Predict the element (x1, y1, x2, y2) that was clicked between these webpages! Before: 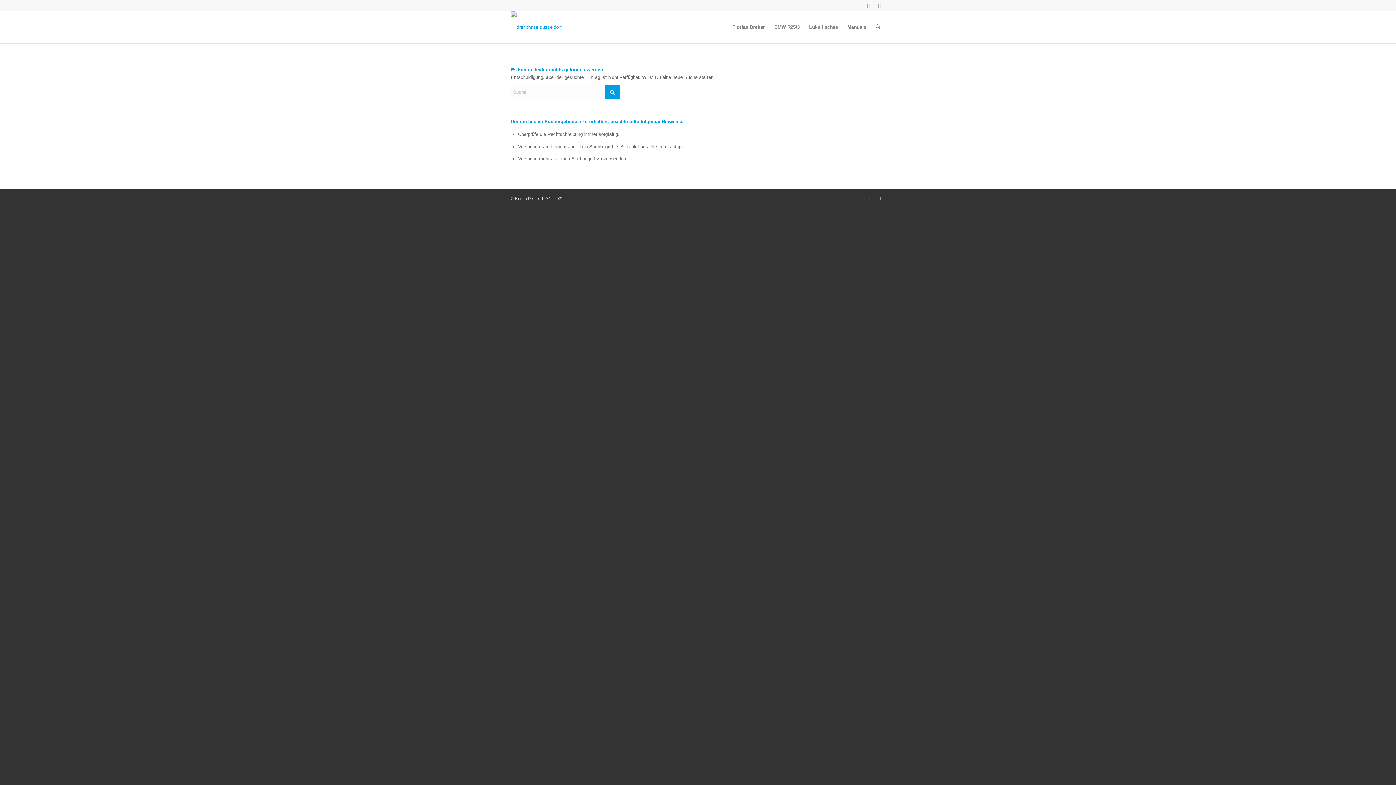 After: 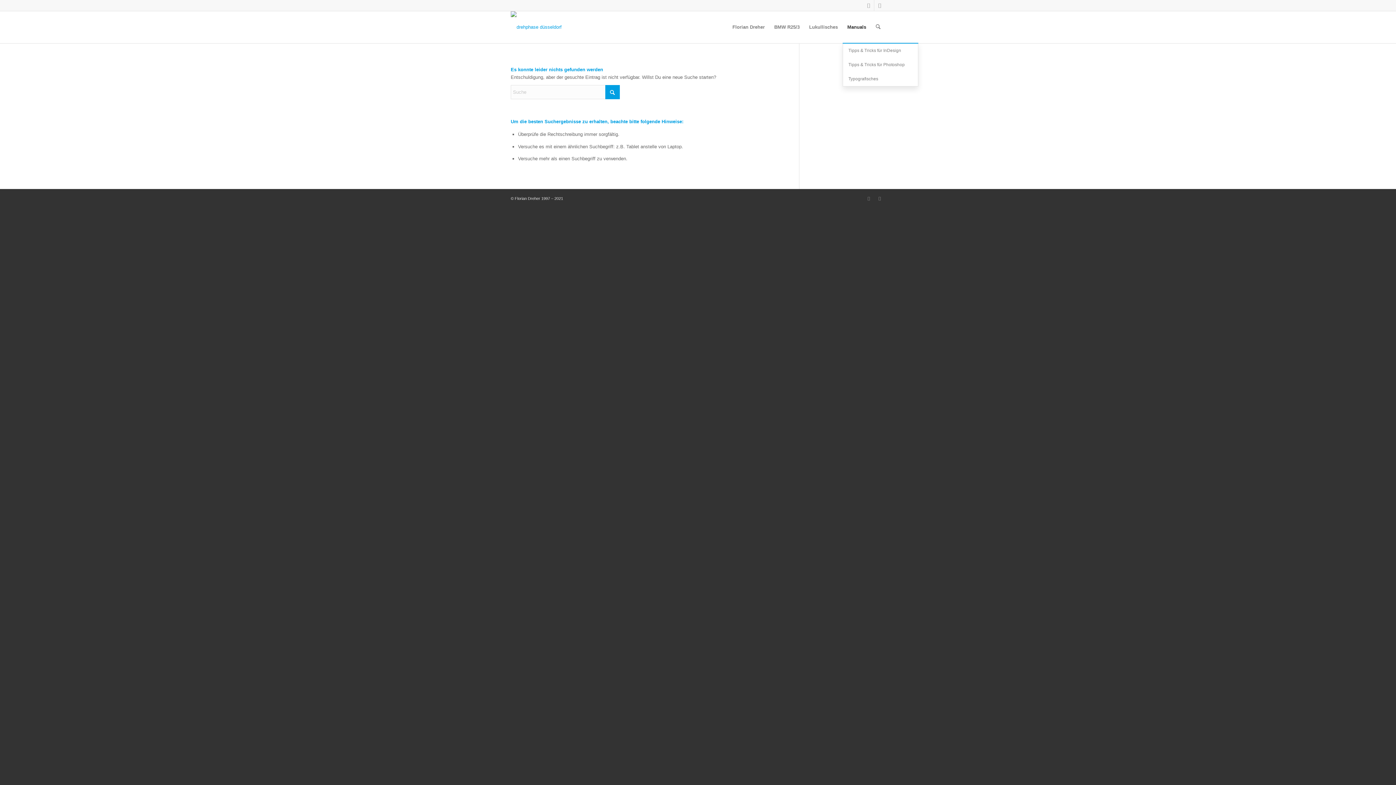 Action: label: Manuals bbox: (842, 11, 871, 43)